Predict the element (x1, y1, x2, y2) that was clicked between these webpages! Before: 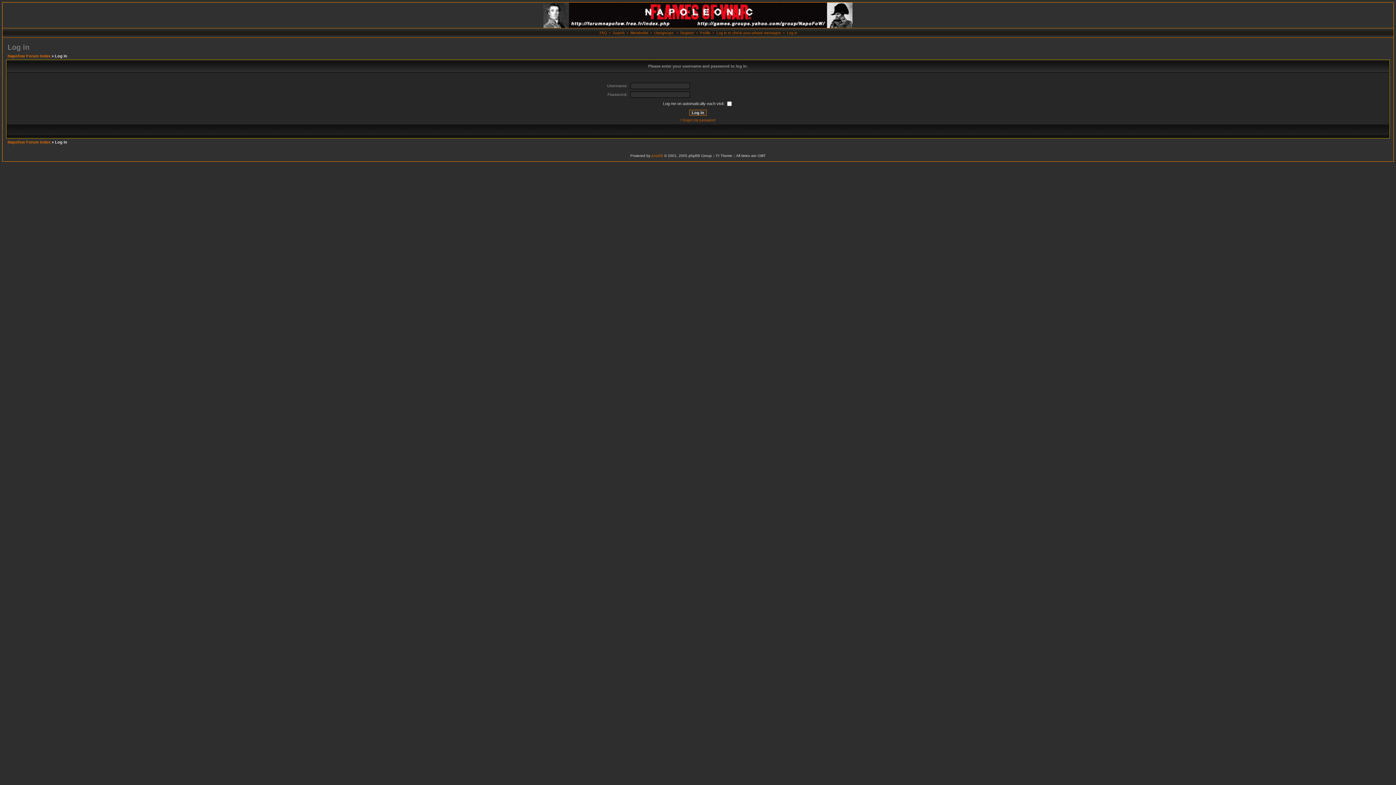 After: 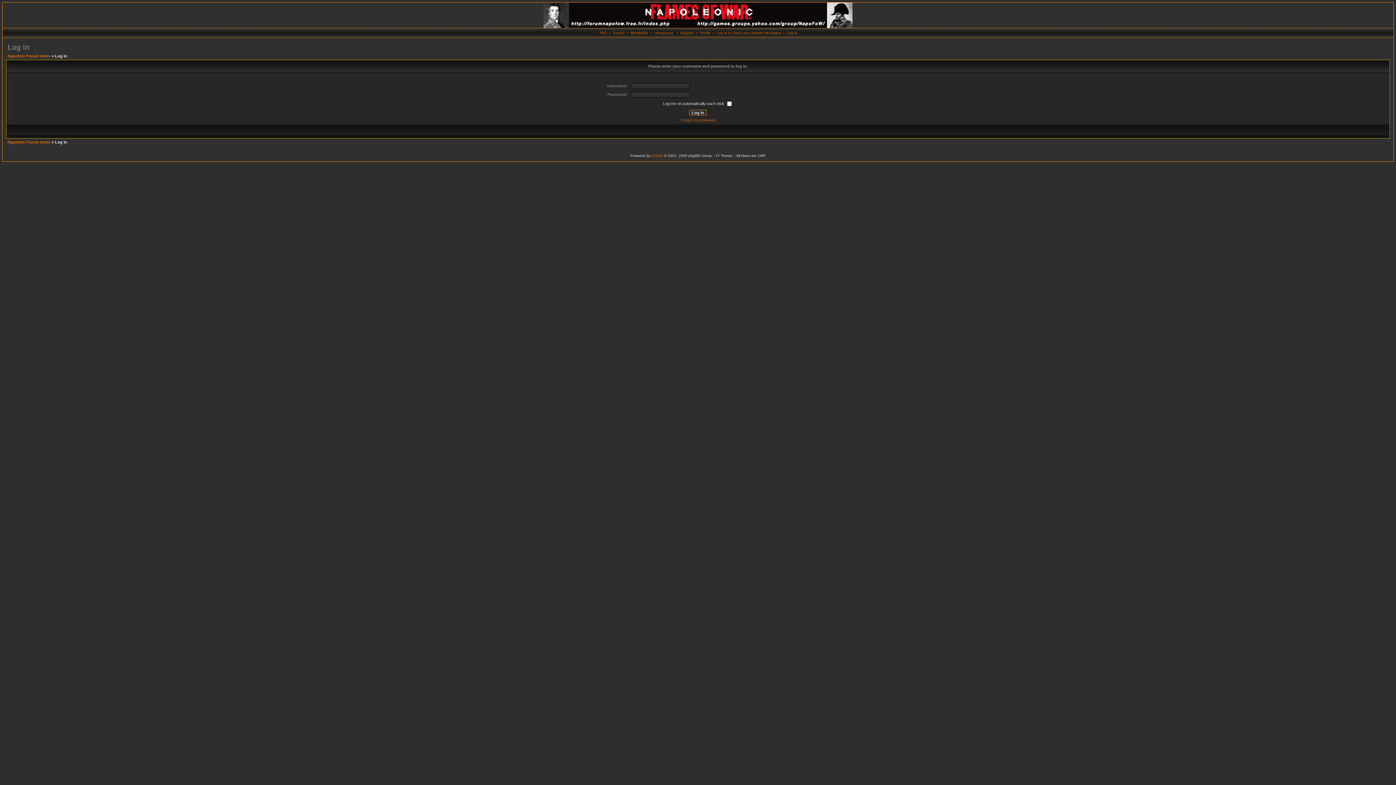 Action: bbox: (700, 30, 710, 34) label: Profile